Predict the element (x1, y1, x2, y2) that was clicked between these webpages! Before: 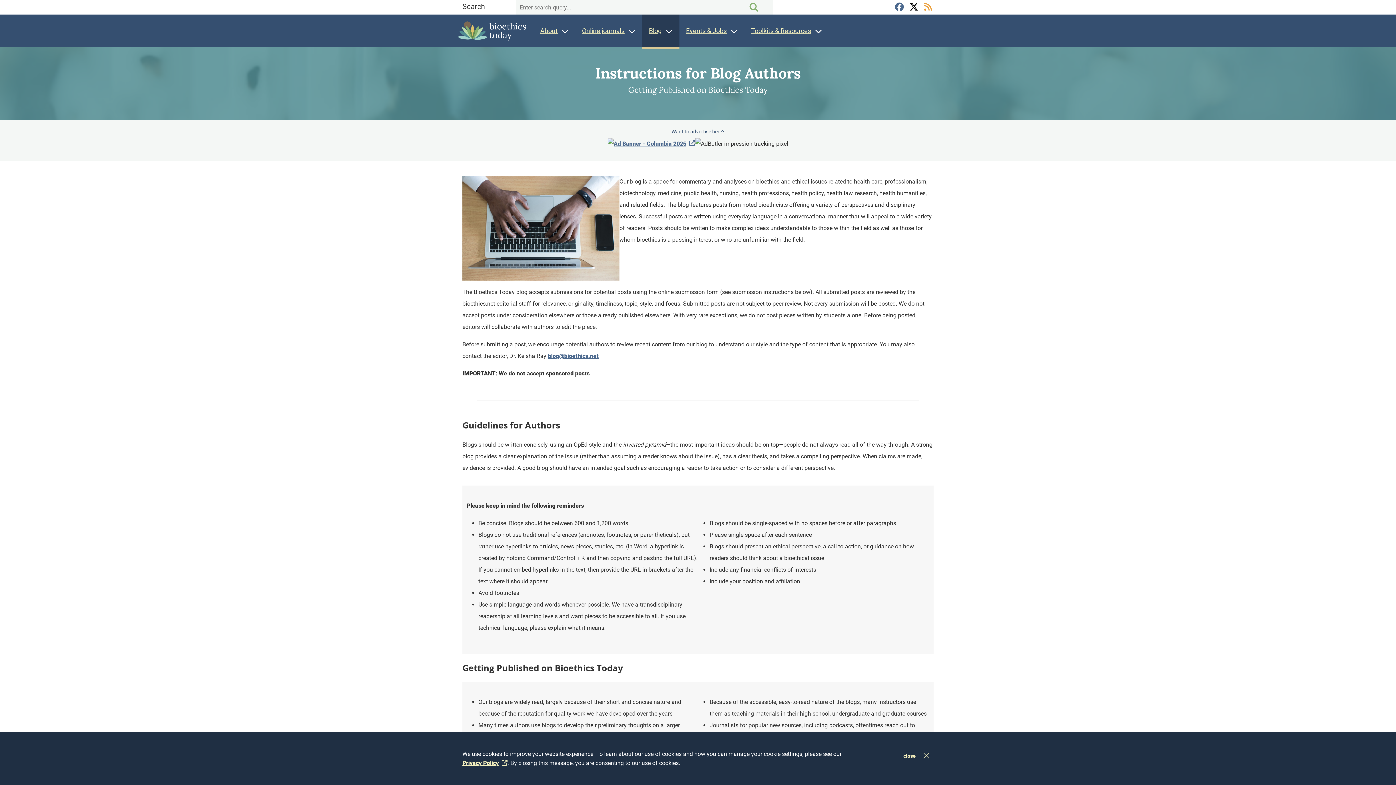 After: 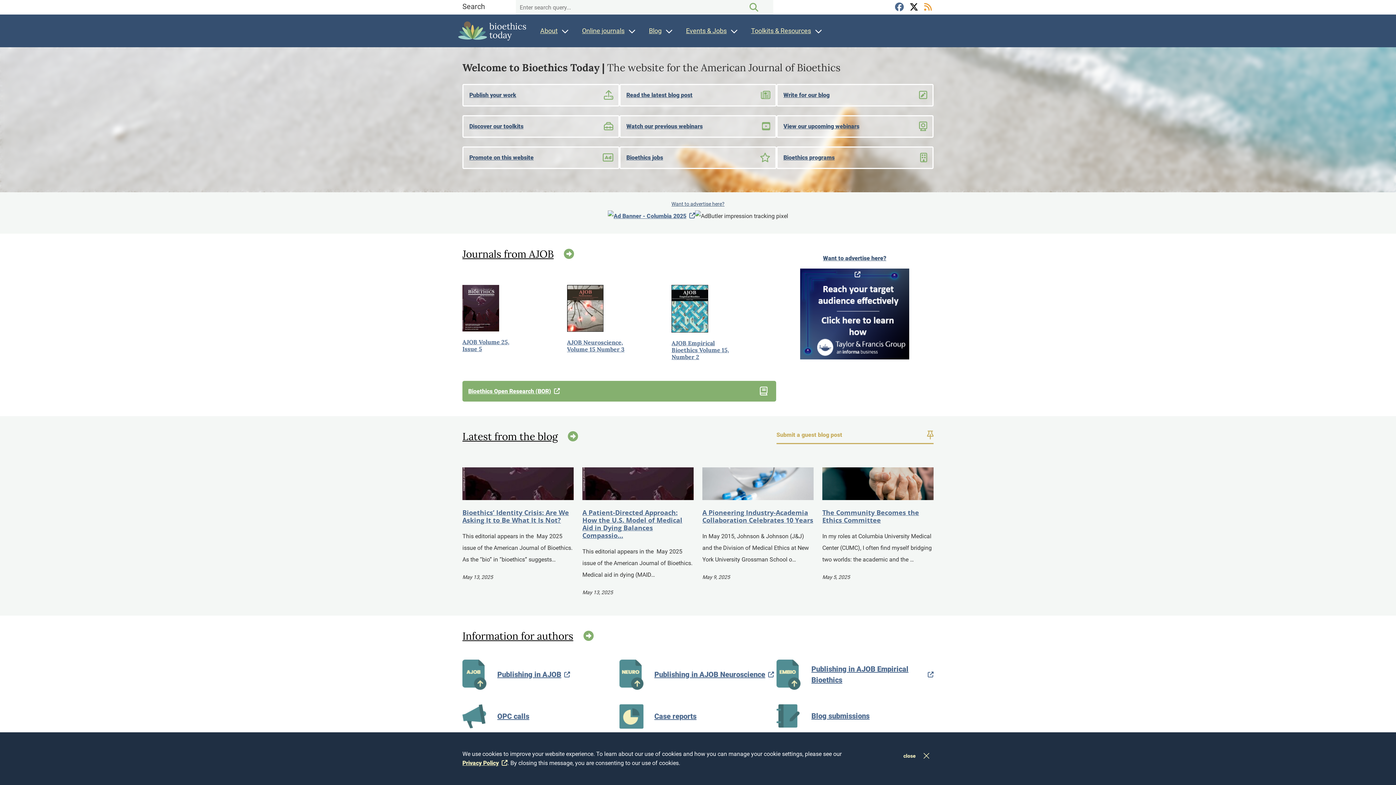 Action: bbox: (458, 21, 526, 40) label: Bioehtics - Homepage